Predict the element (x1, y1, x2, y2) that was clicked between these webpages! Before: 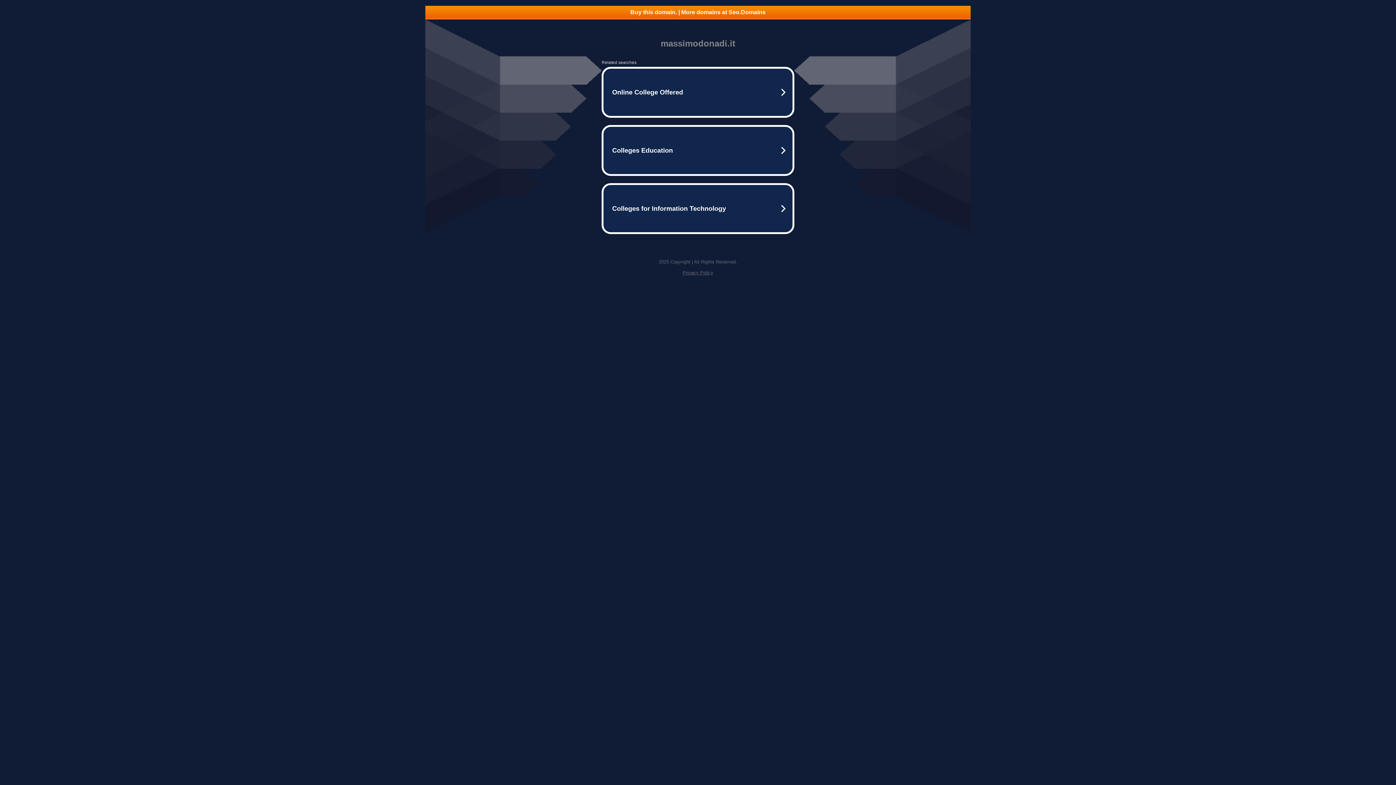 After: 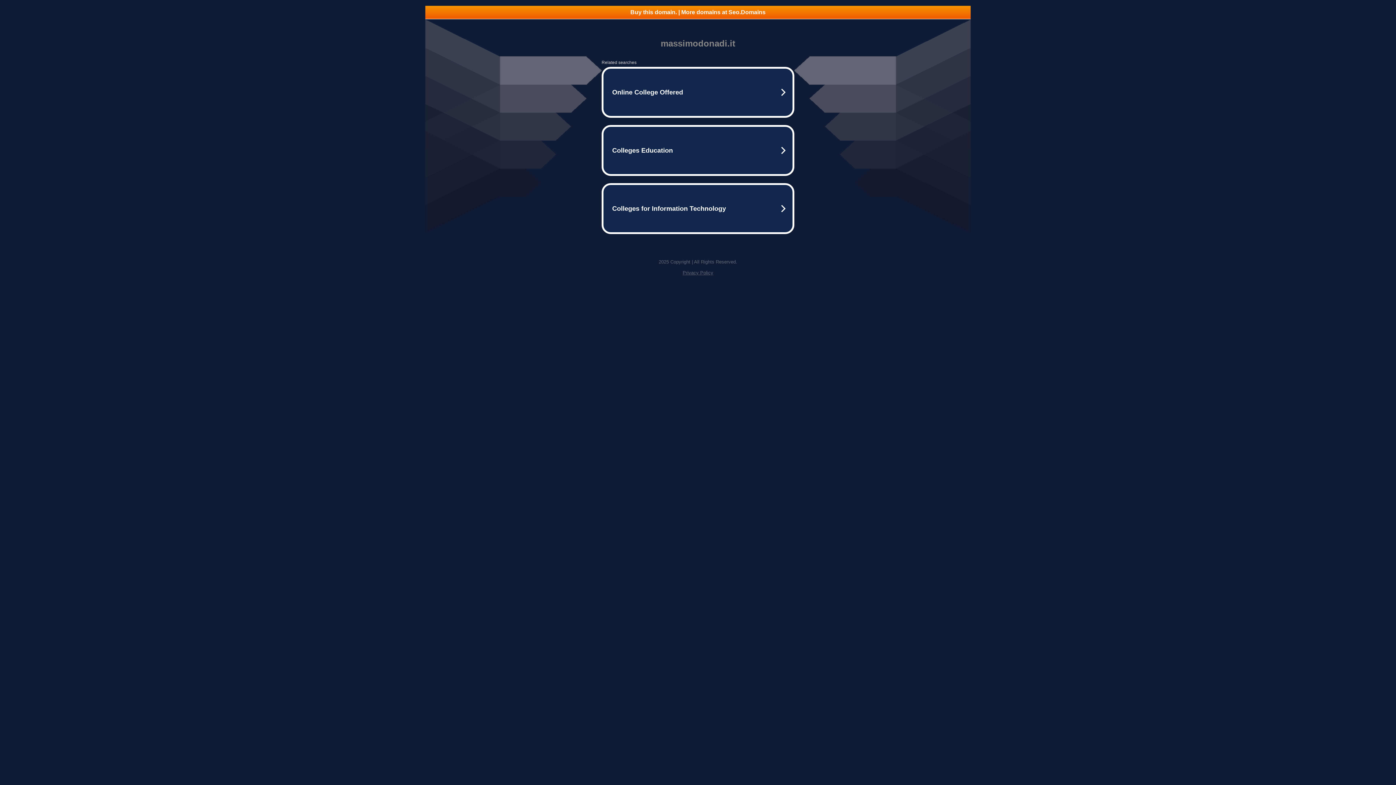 Action: bbox: (425, 5, 970, 18) label: Buy this domain. | More domains at Seo.Domains